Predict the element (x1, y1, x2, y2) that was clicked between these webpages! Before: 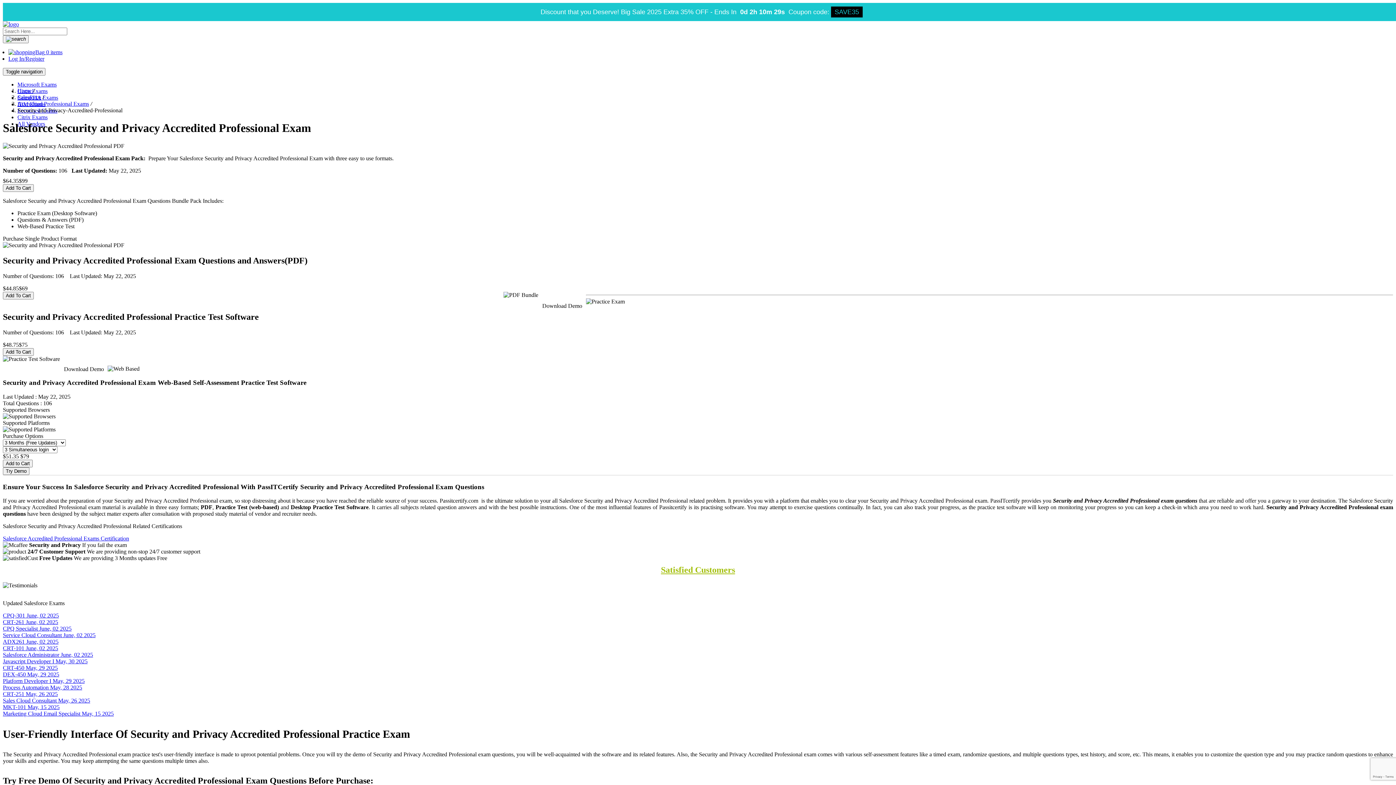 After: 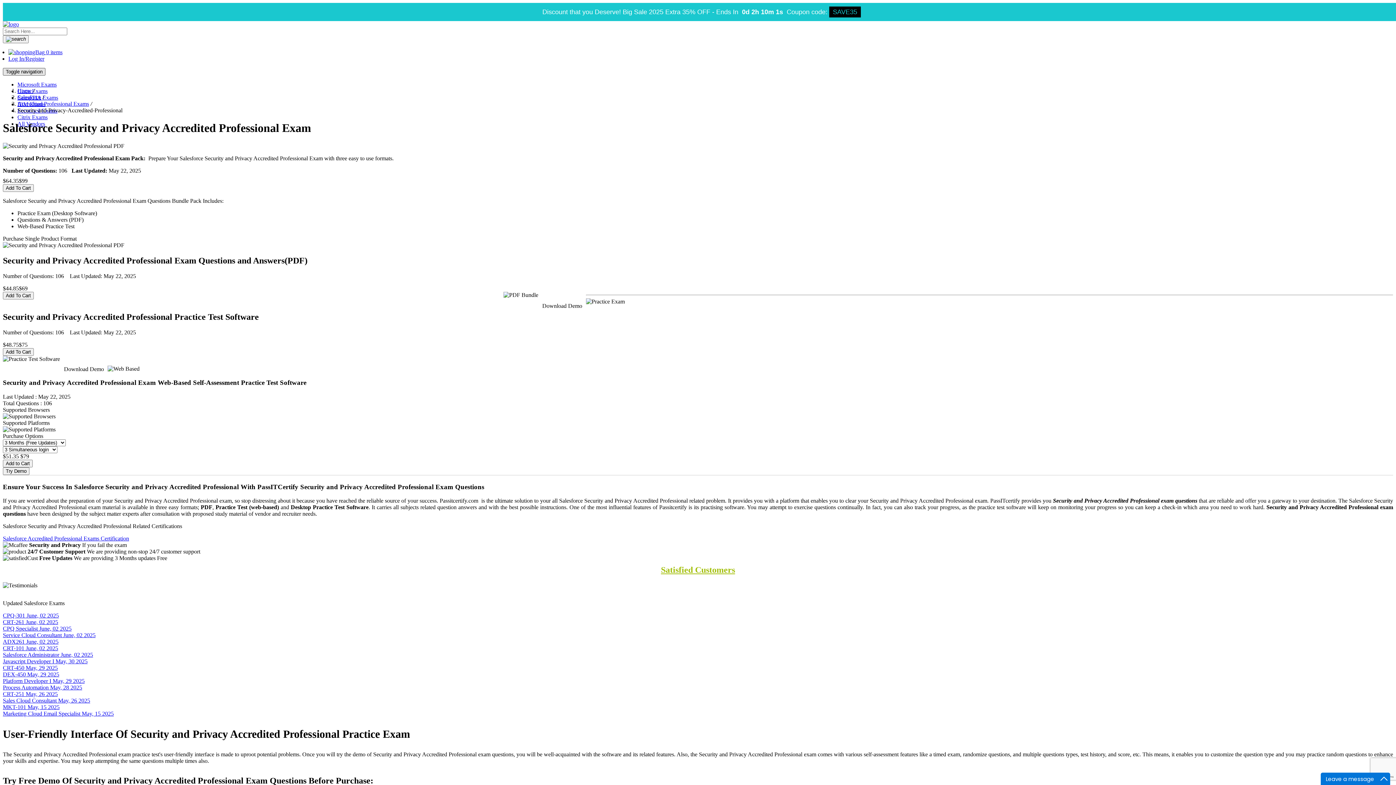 Action: bbox: (2, 68, 45, 75) label: Toggle navigation